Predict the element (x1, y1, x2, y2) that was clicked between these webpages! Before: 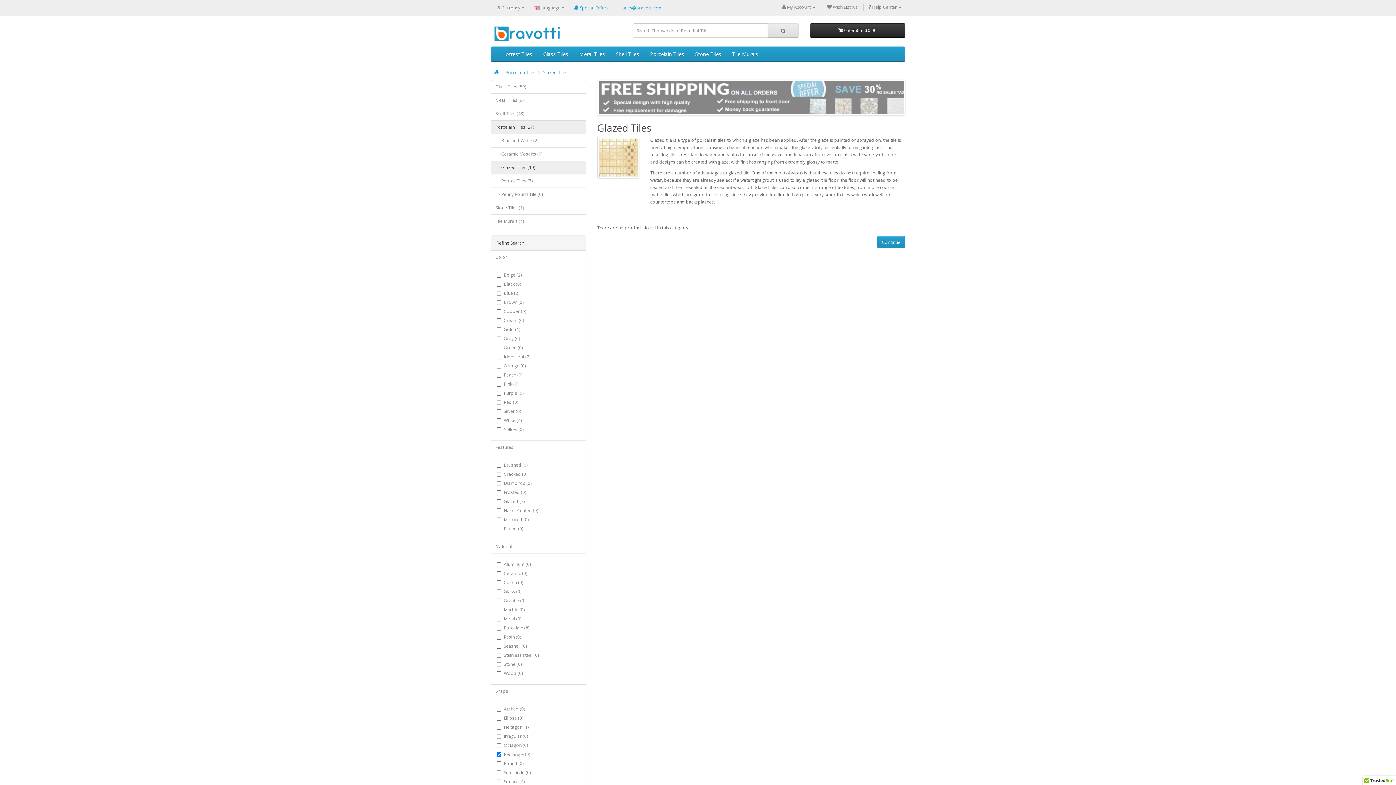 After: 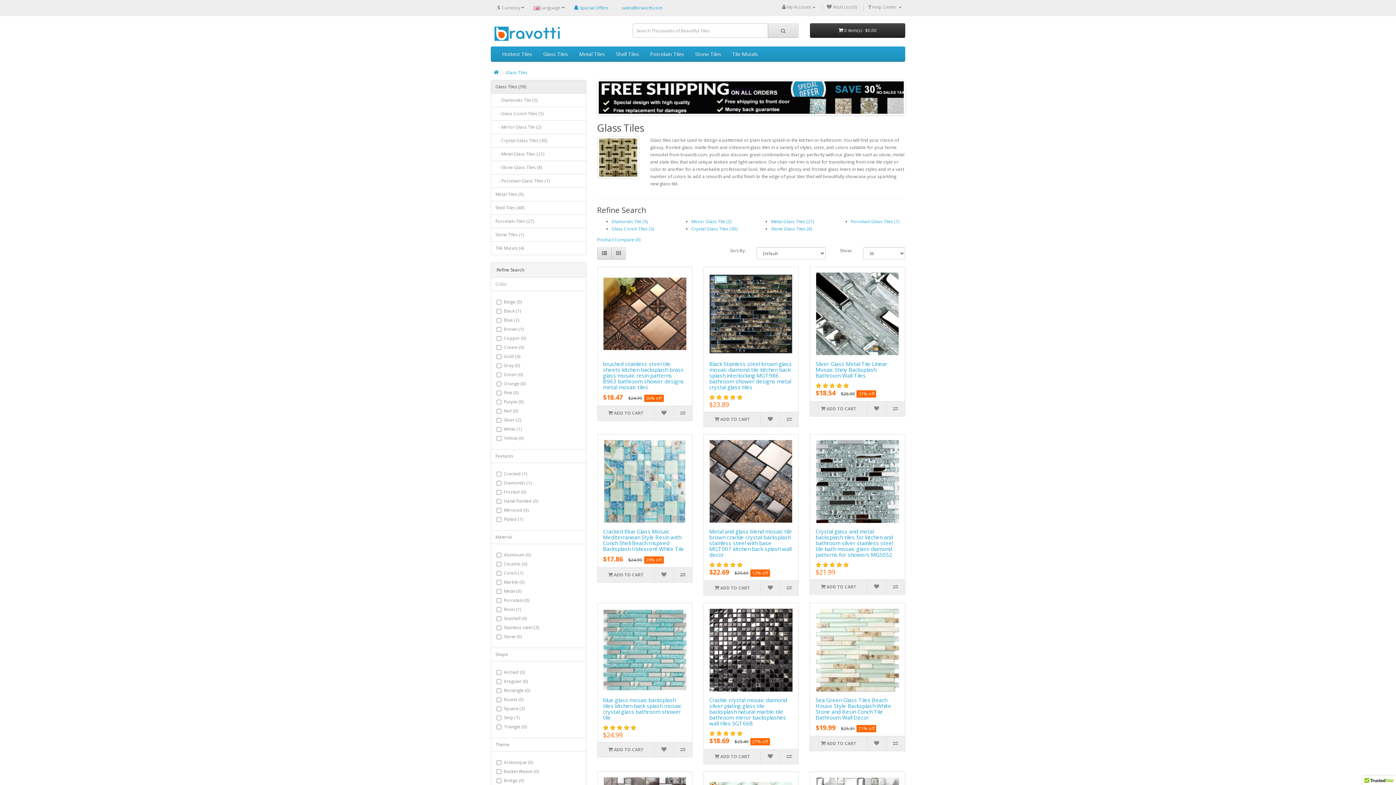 Action: bbox: (490, 80, 586, 93) label: Glass Tiles (59)